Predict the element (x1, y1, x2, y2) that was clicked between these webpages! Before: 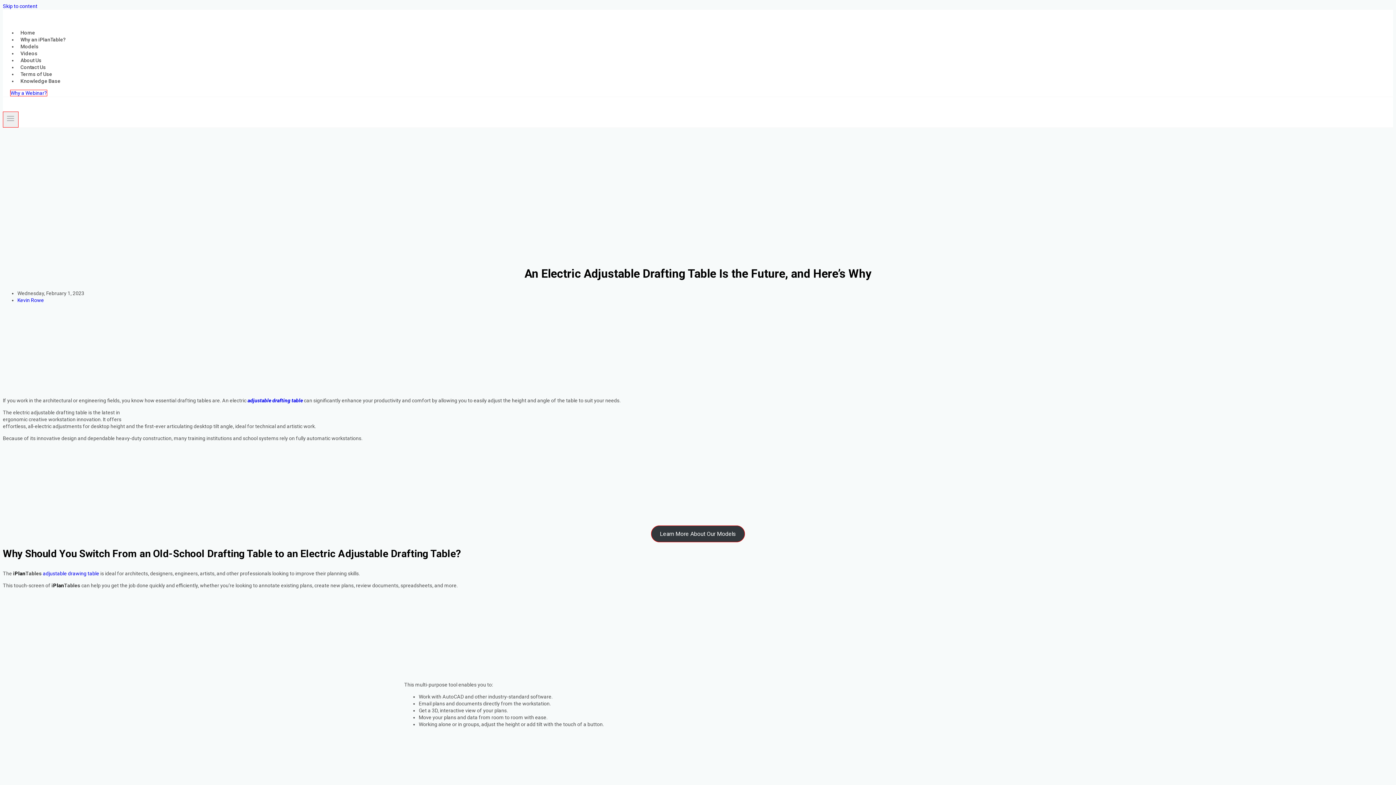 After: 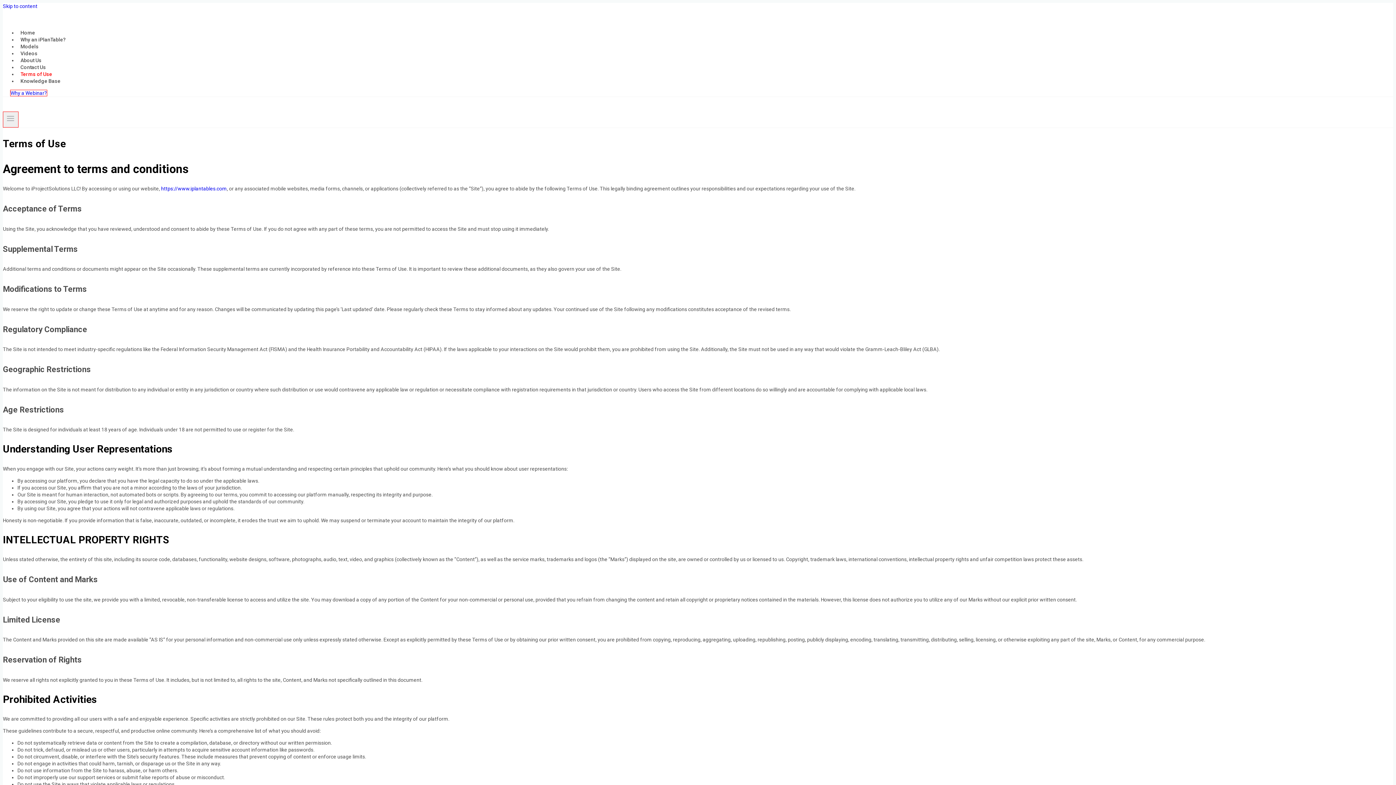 Action: label: Terms of Use bbox: (17, 71, 55, 77)